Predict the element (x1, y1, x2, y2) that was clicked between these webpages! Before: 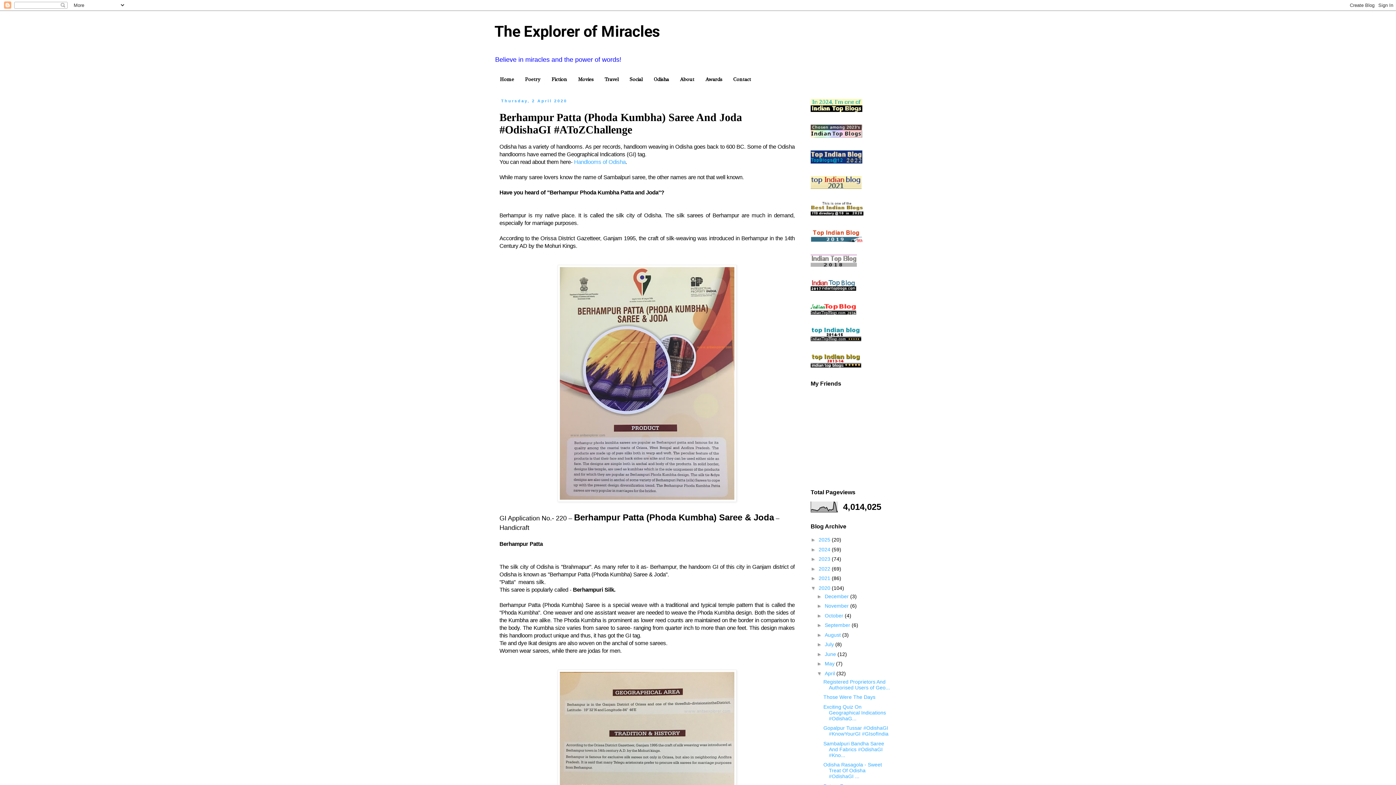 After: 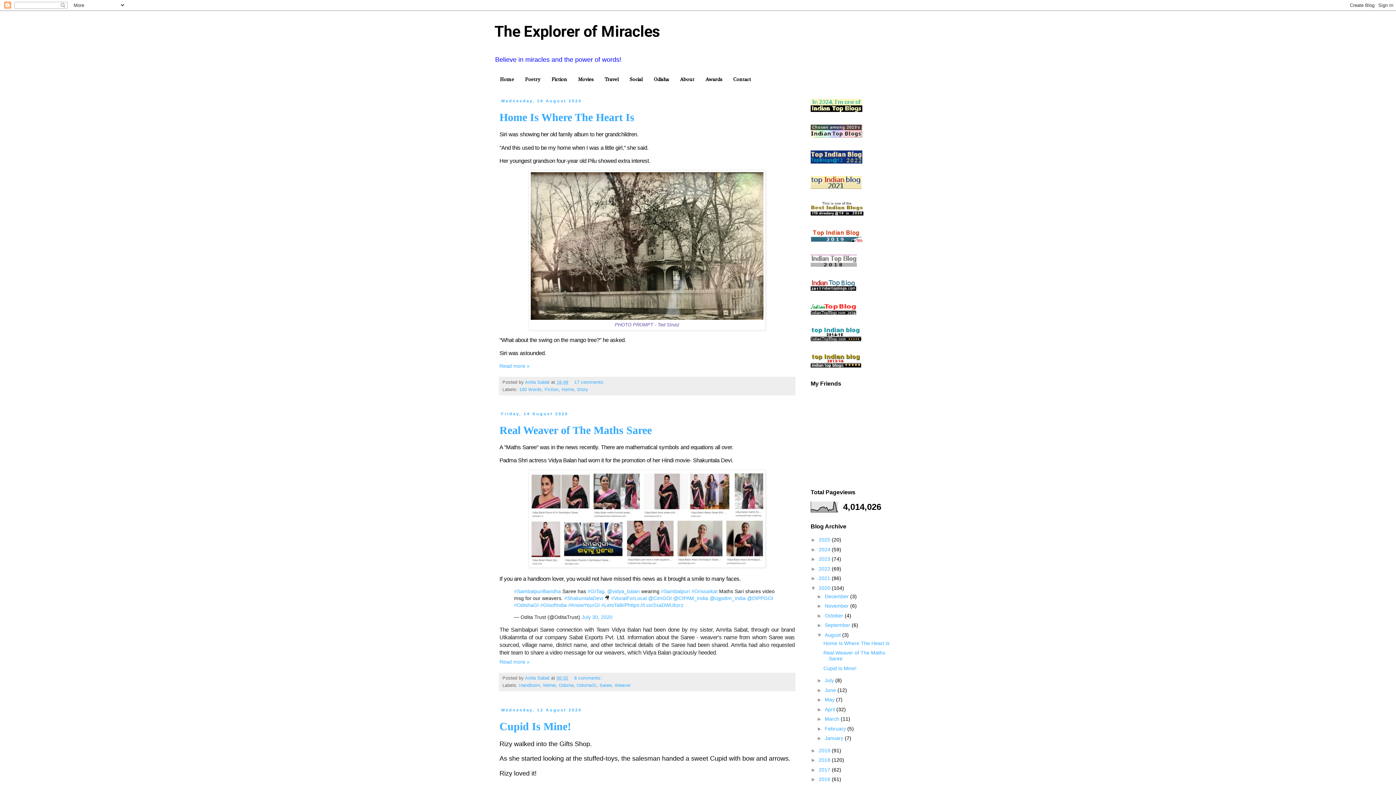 Action: label: August  bbox: (825, 632, 842, 638)